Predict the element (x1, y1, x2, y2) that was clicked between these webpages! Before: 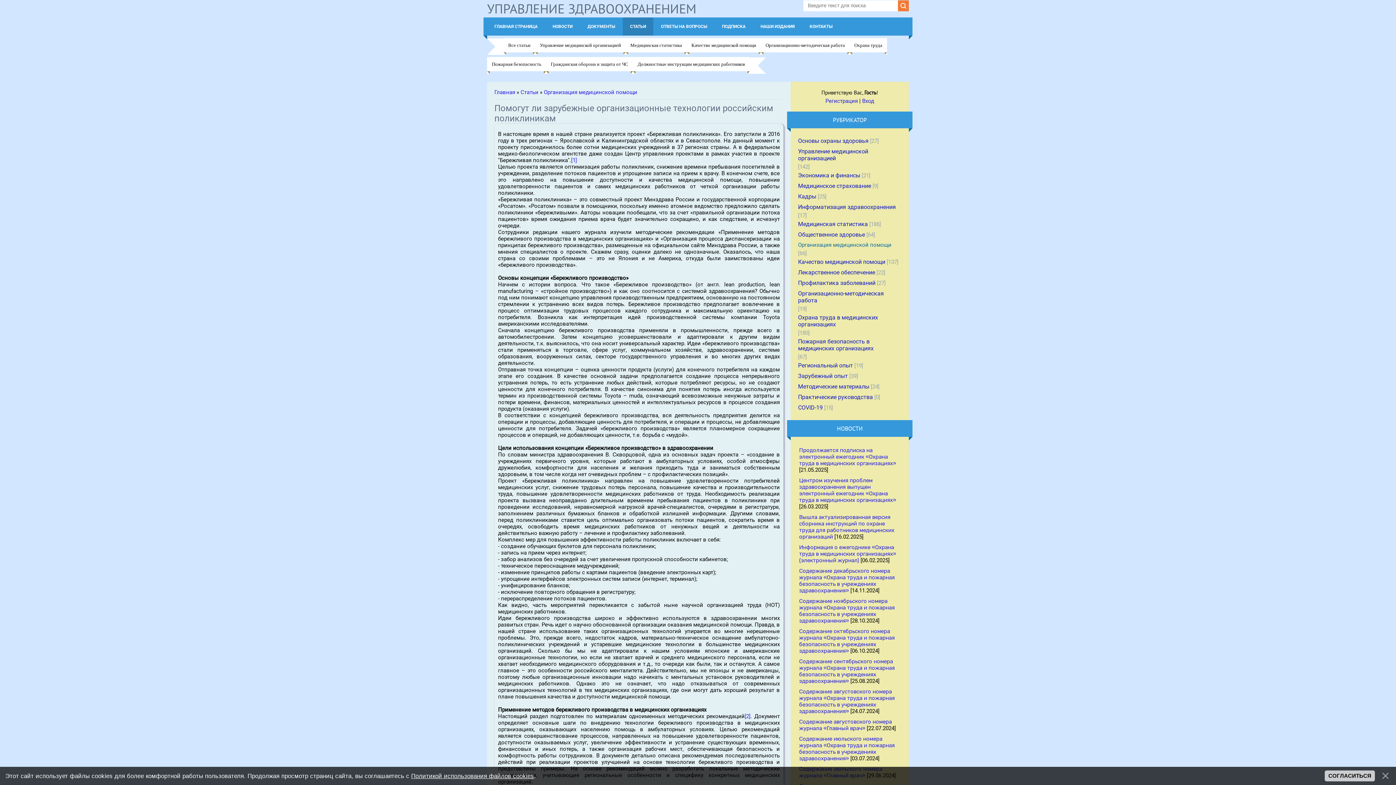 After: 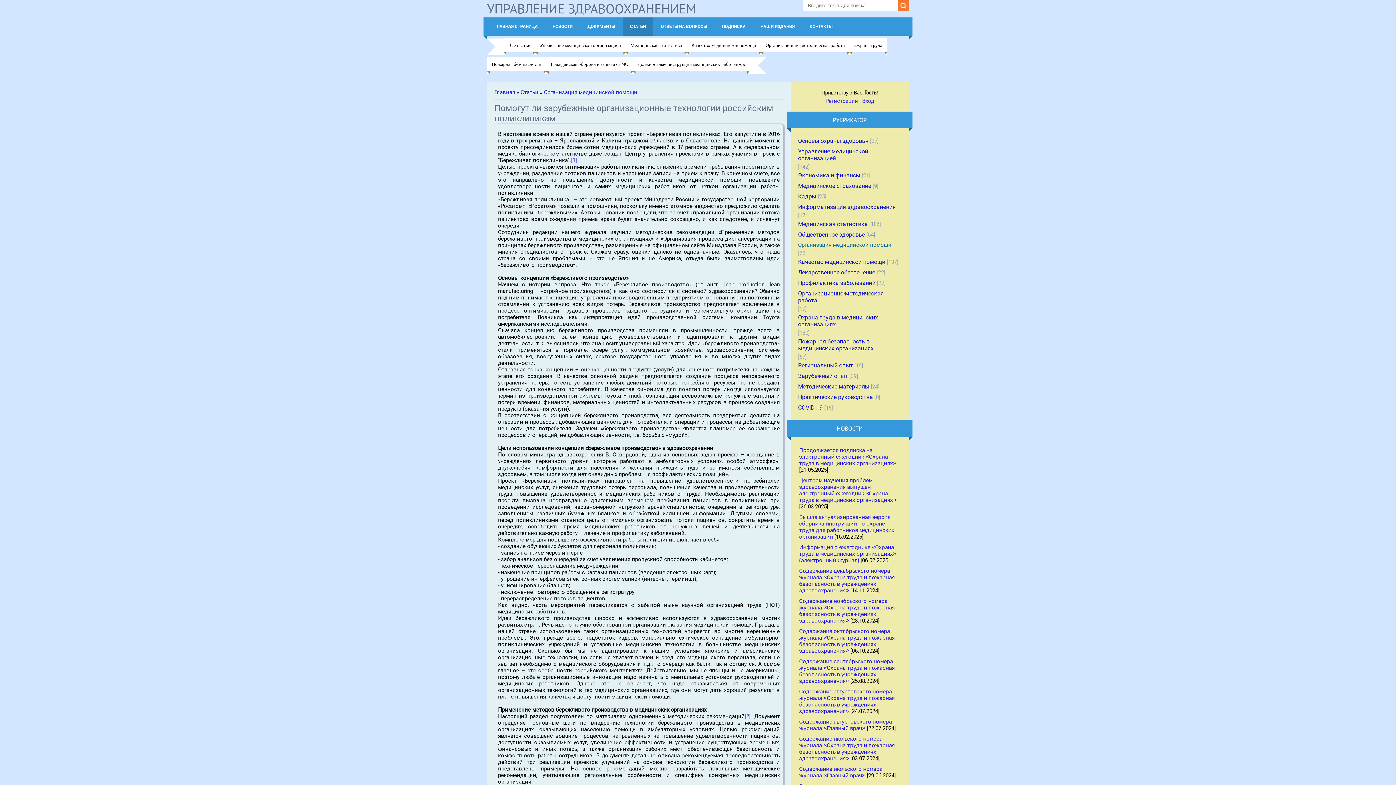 Action: bbox: (1380, 770, 1390, 781)